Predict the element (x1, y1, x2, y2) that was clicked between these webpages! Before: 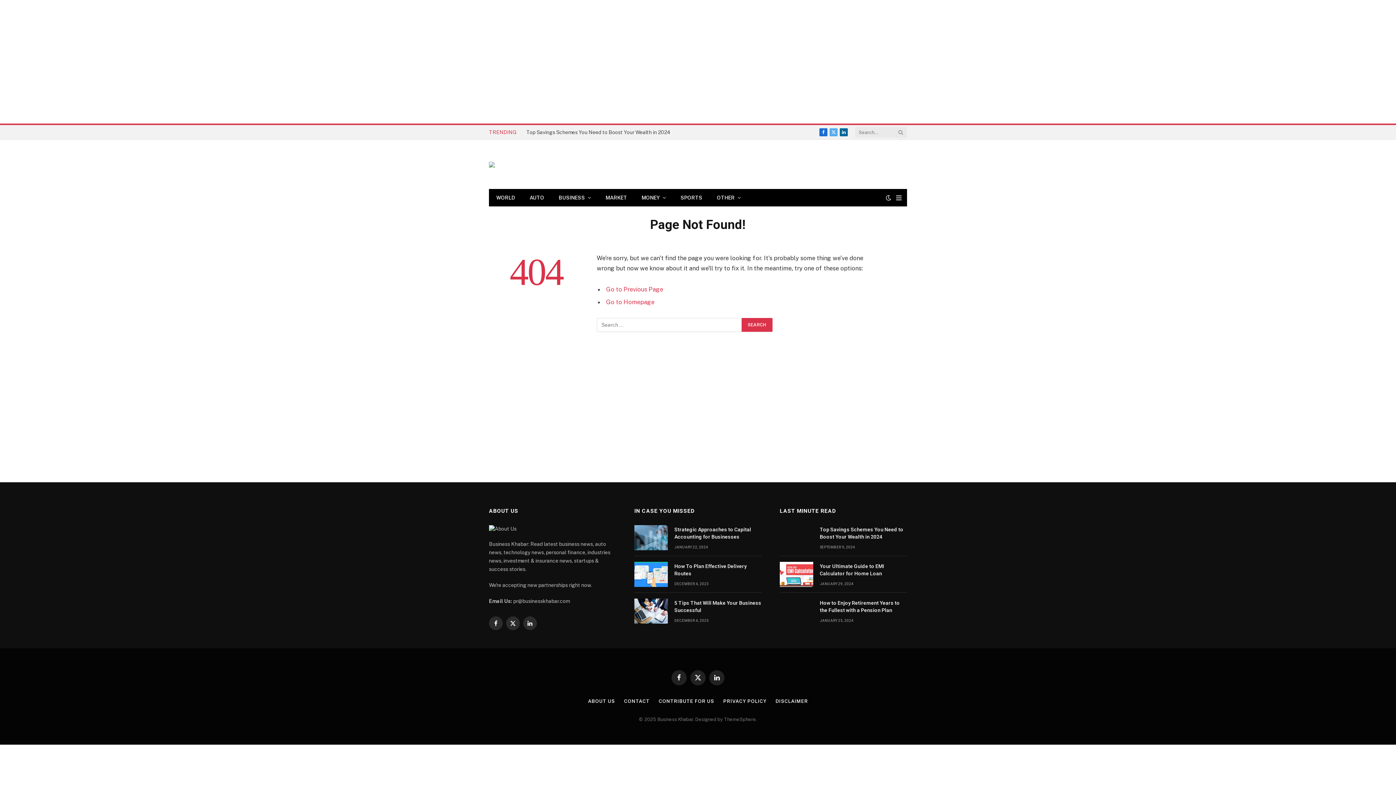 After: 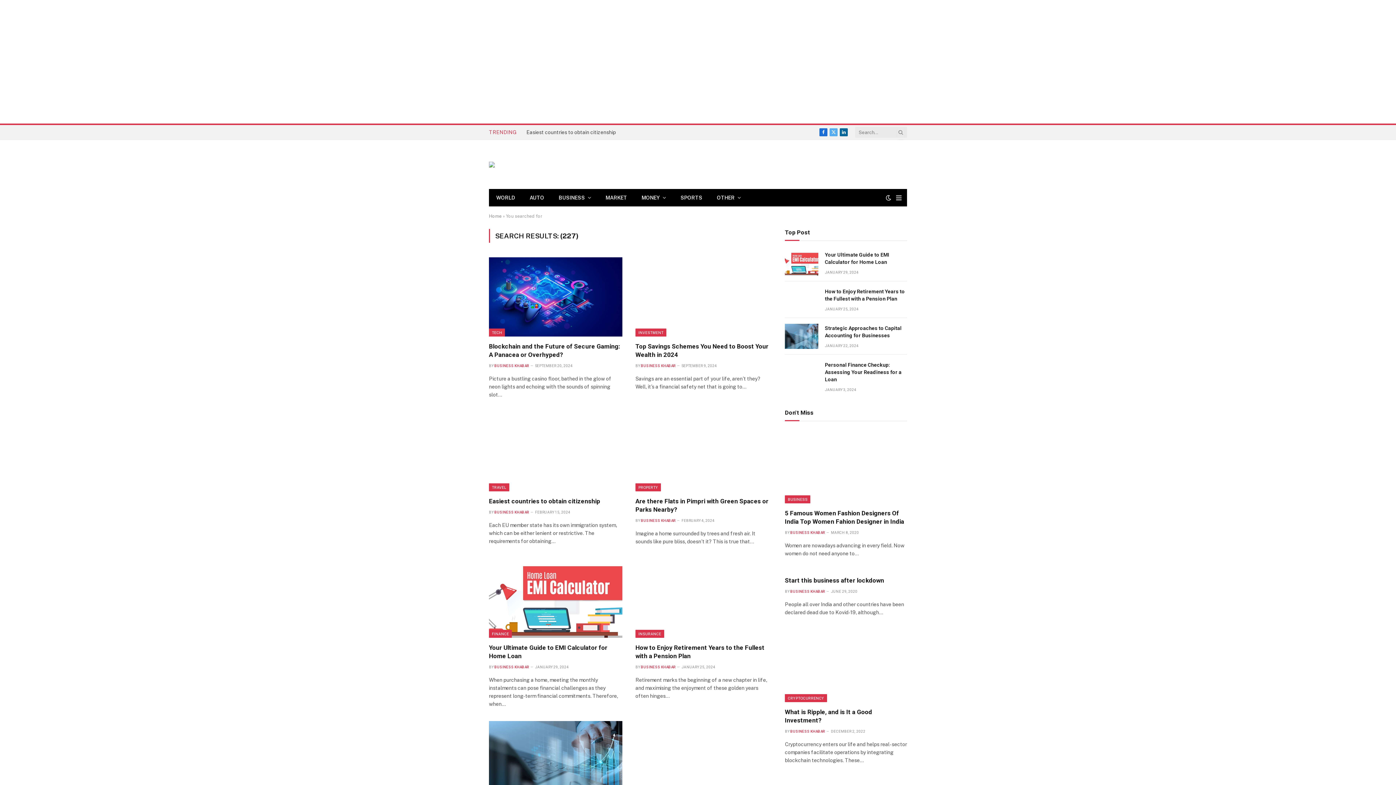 Action: bbox: (897, 125, 904, 139)